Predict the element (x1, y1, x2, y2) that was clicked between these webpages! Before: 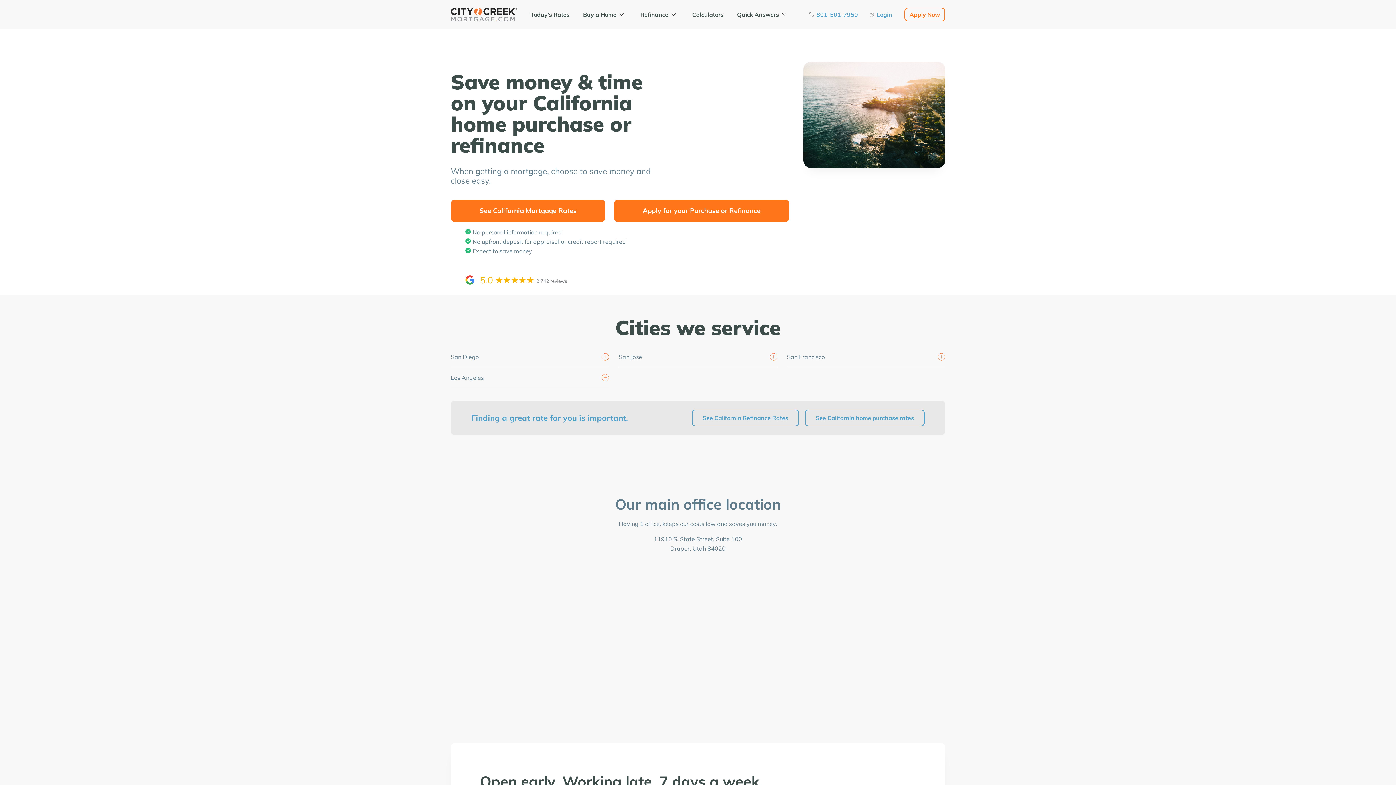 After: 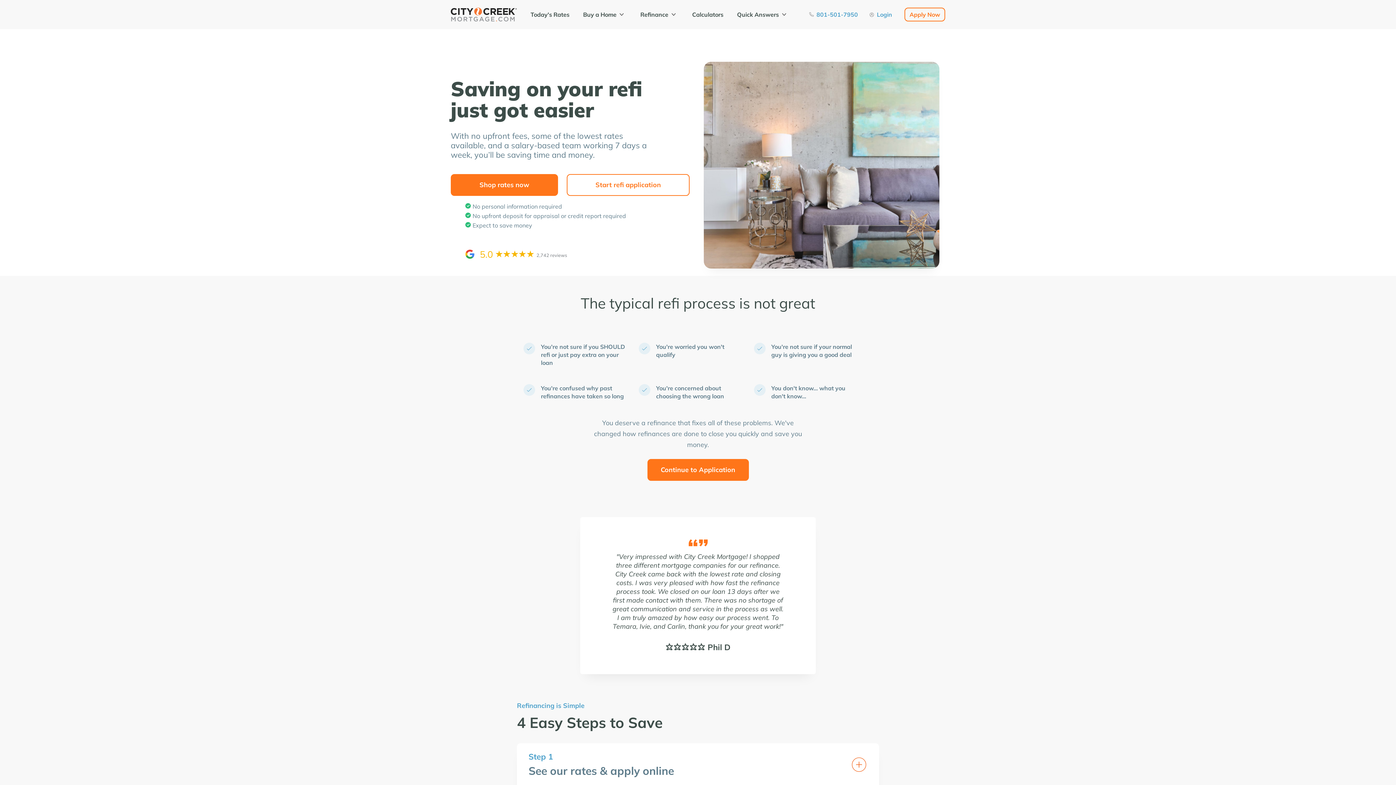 Action: label: Refinance bbox: (640, 0, 678, 29)